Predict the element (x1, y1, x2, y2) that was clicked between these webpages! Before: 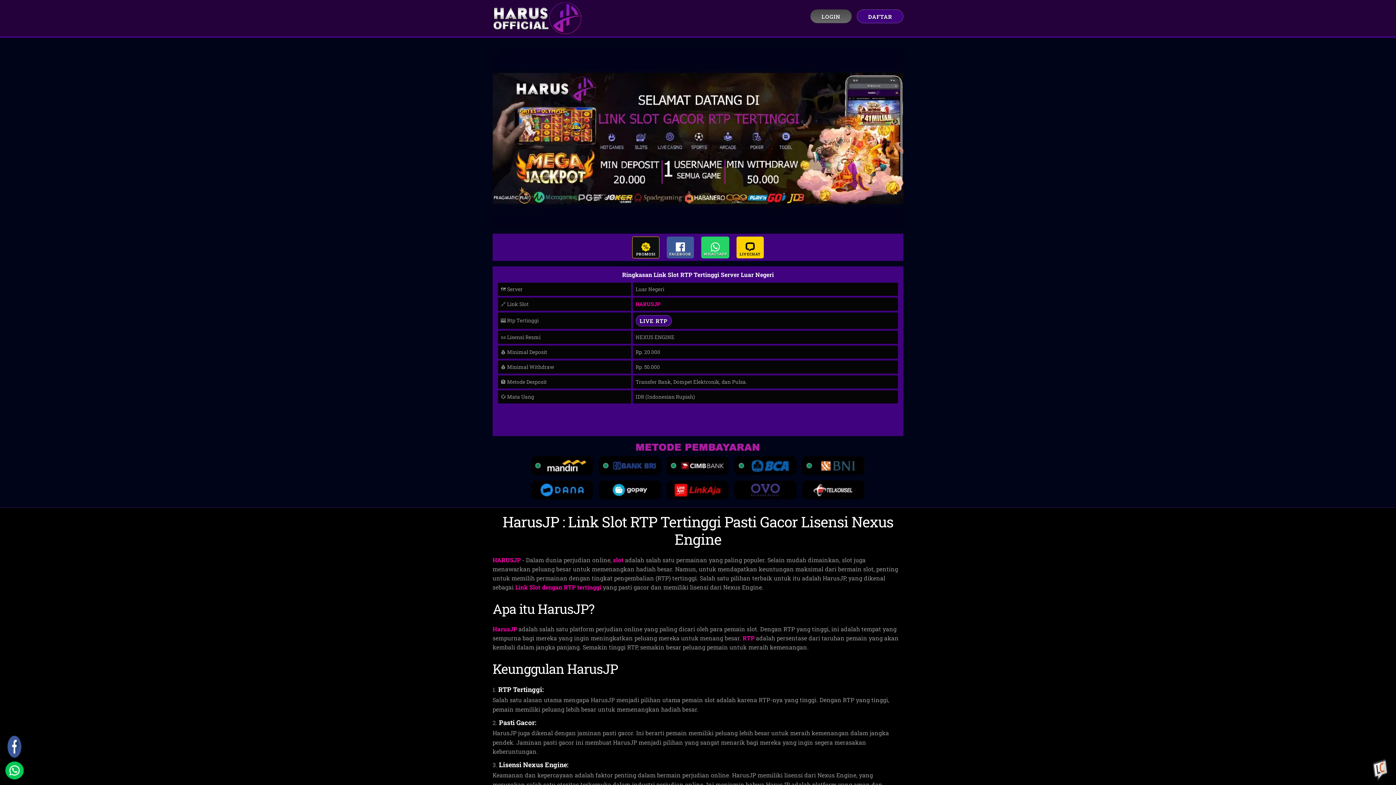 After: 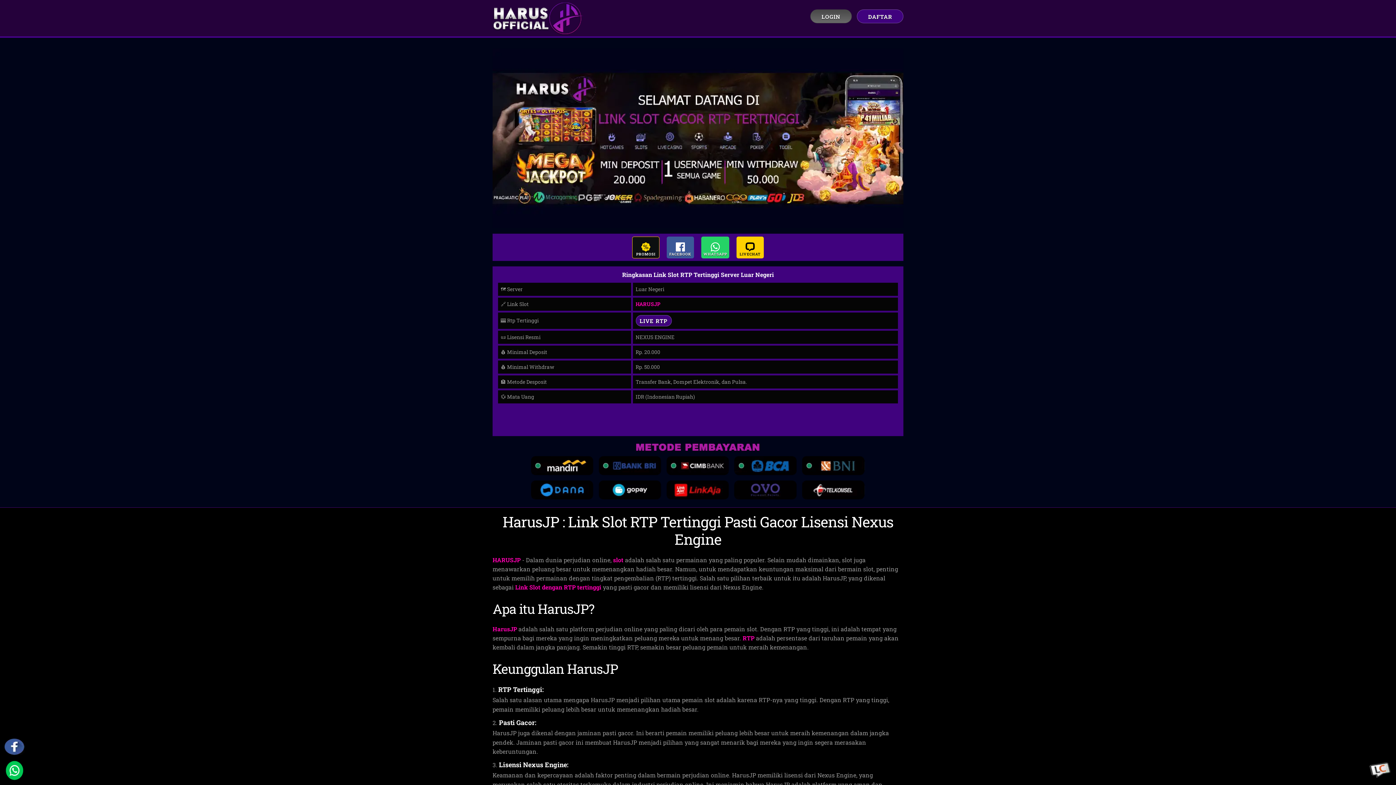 Action: label: HARUSJP bbox: (492, 556, 520, 564)